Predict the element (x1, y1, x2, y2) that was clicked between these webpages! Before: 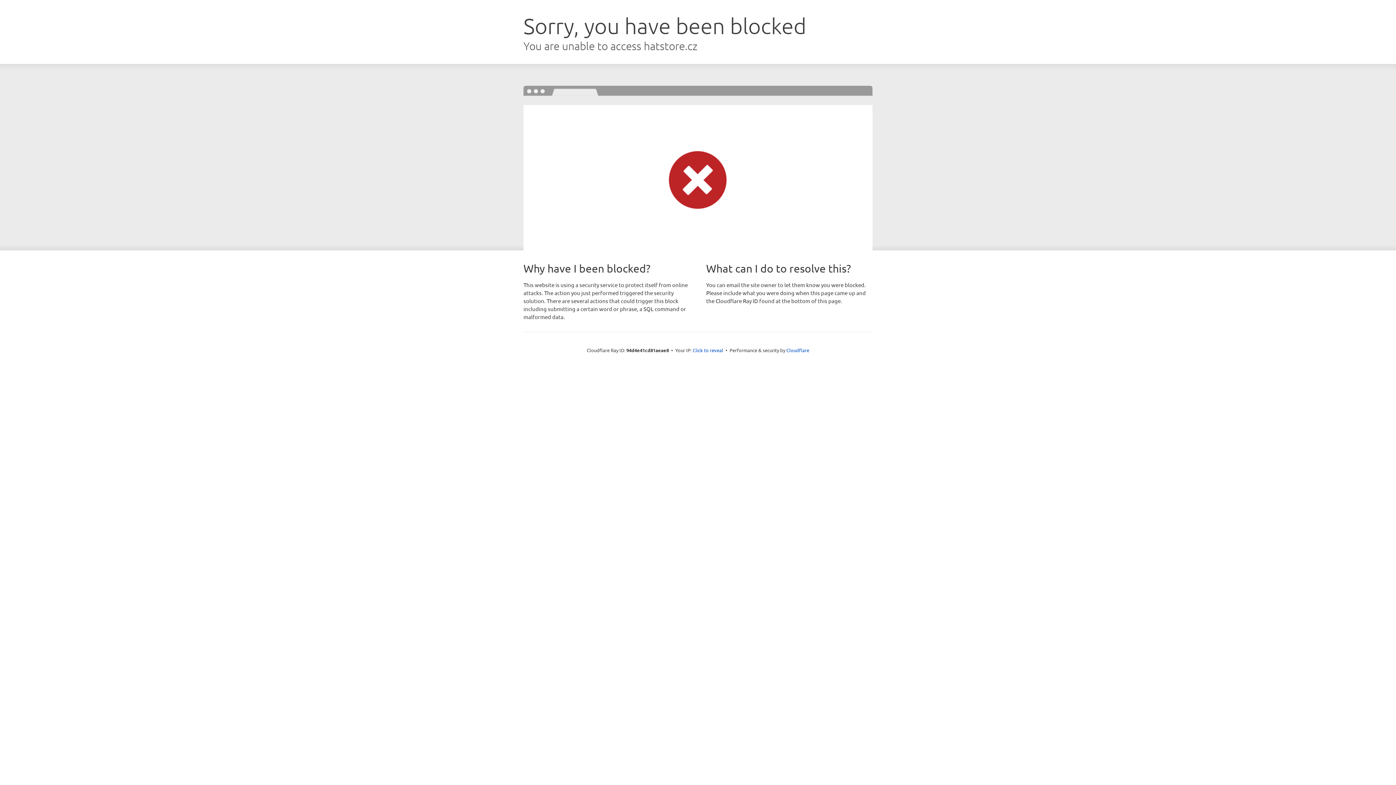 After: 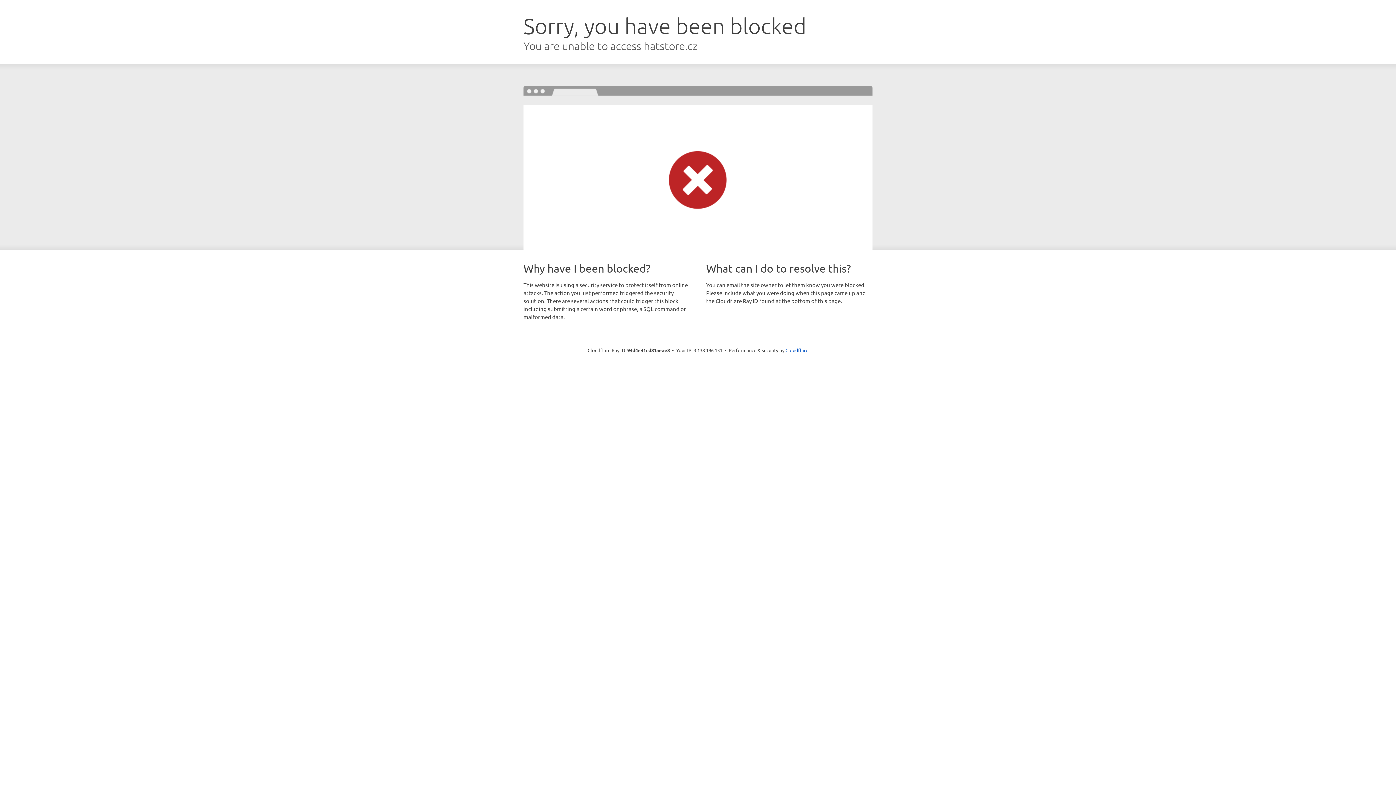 Action: bbox: (692, 346, 723, 353) label: Click to reveal